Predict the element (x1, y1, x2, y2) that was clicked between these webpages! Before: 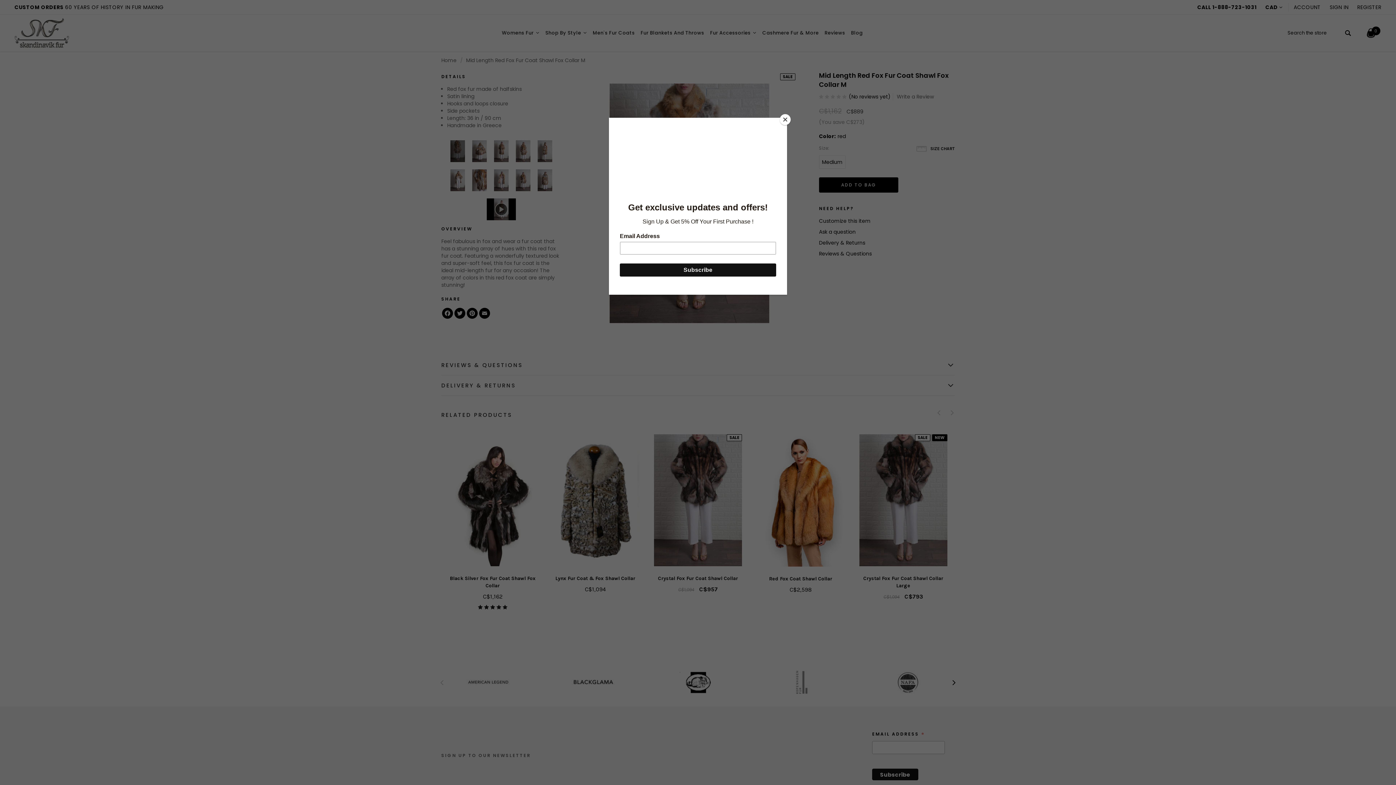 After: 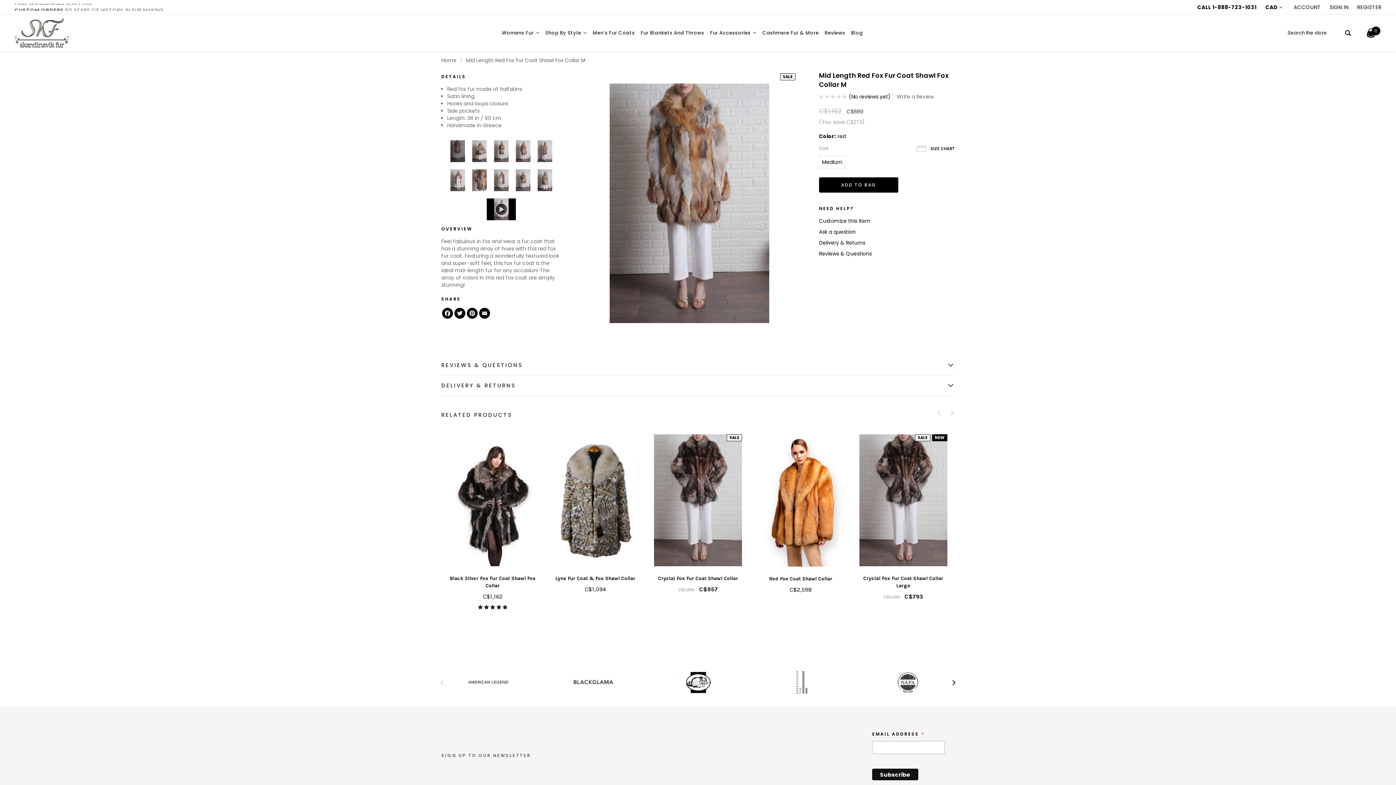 Action: label: Close bbox: (780, 114, 790, 125)